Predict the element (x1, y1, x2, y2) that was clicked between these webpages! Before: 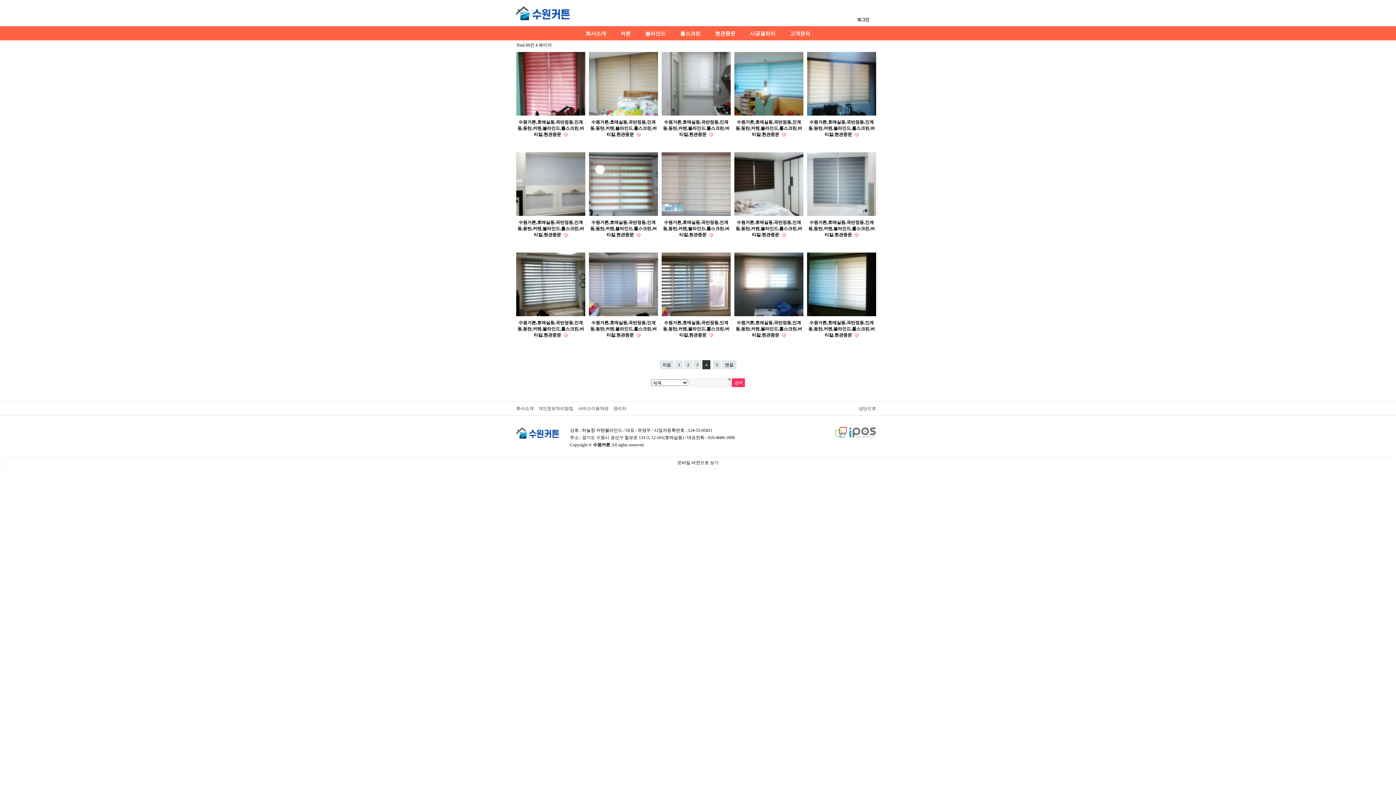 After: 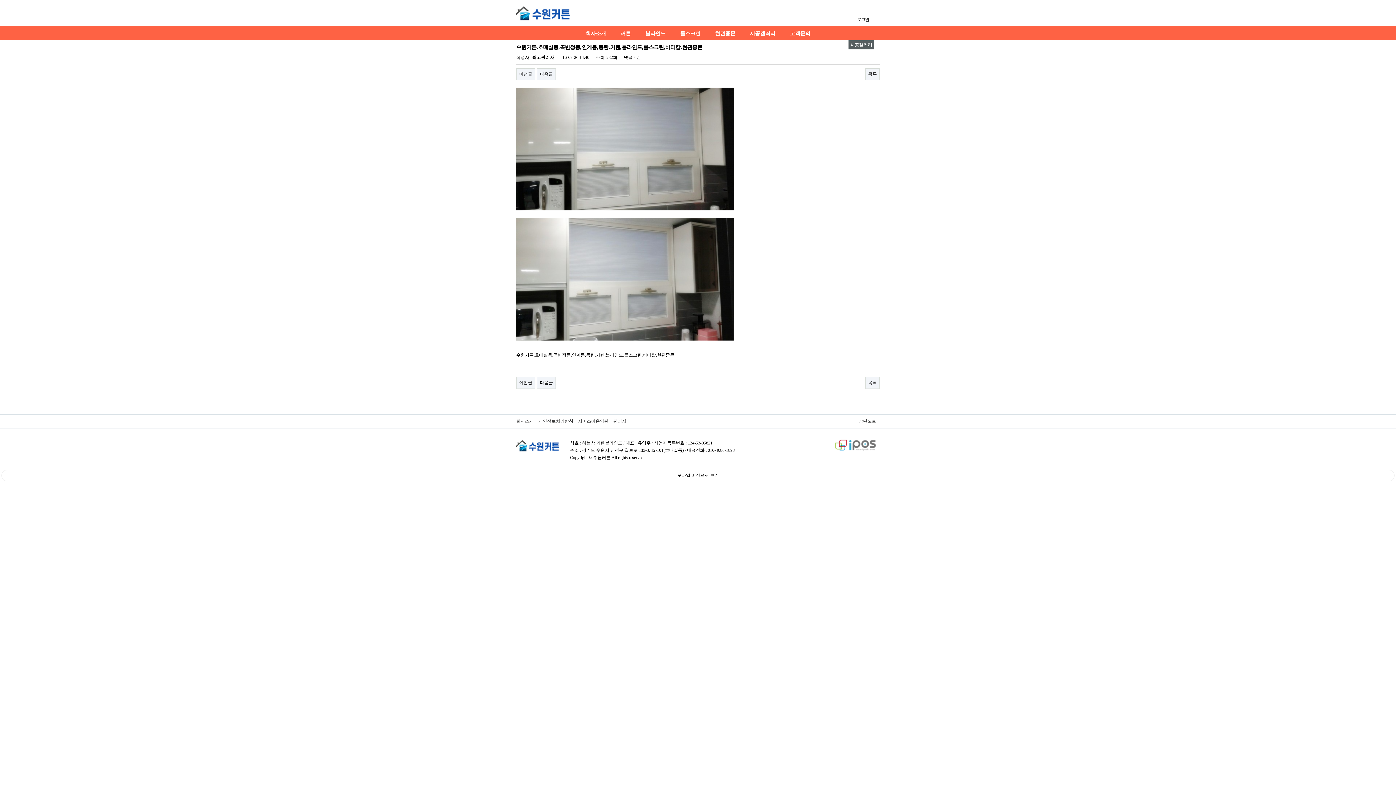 Action: bbox: (516, 181, 585, 186)